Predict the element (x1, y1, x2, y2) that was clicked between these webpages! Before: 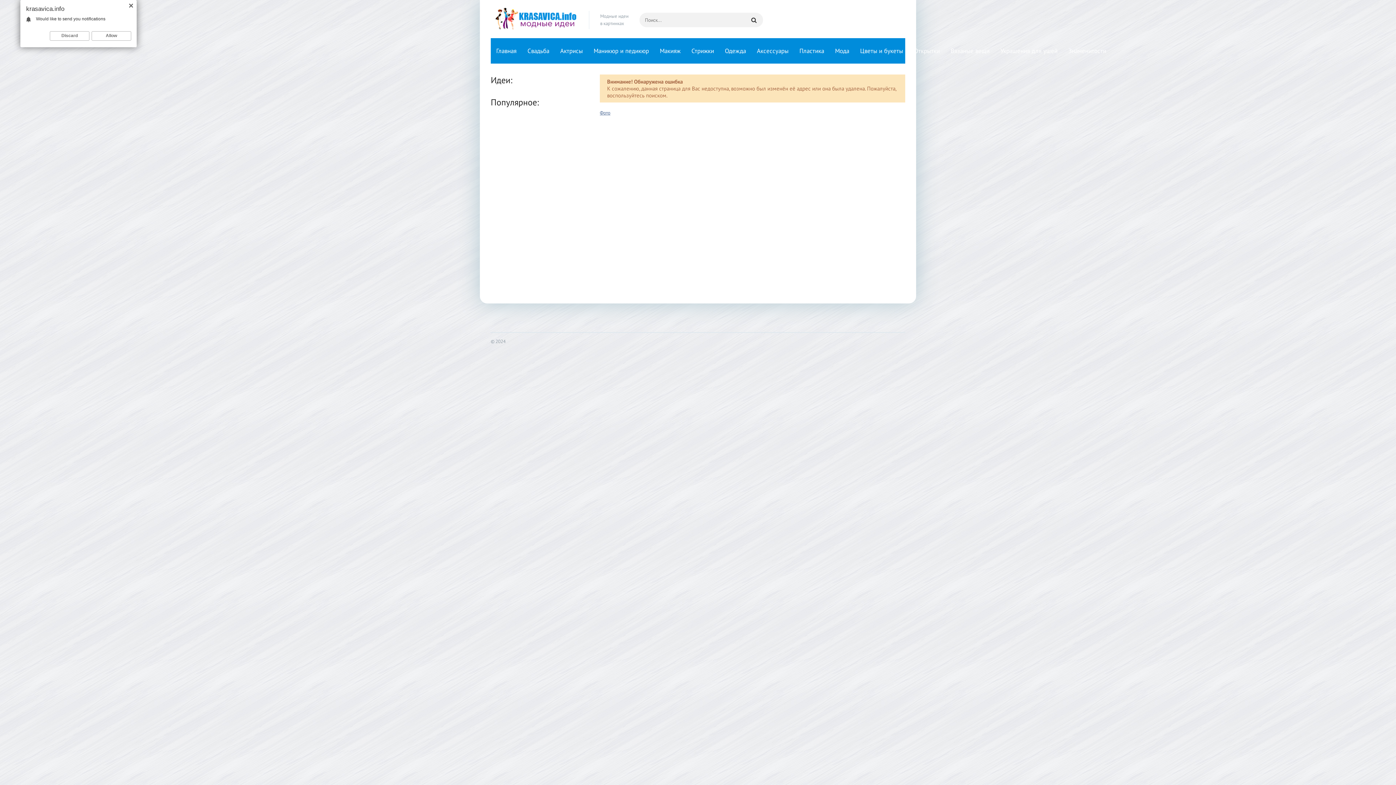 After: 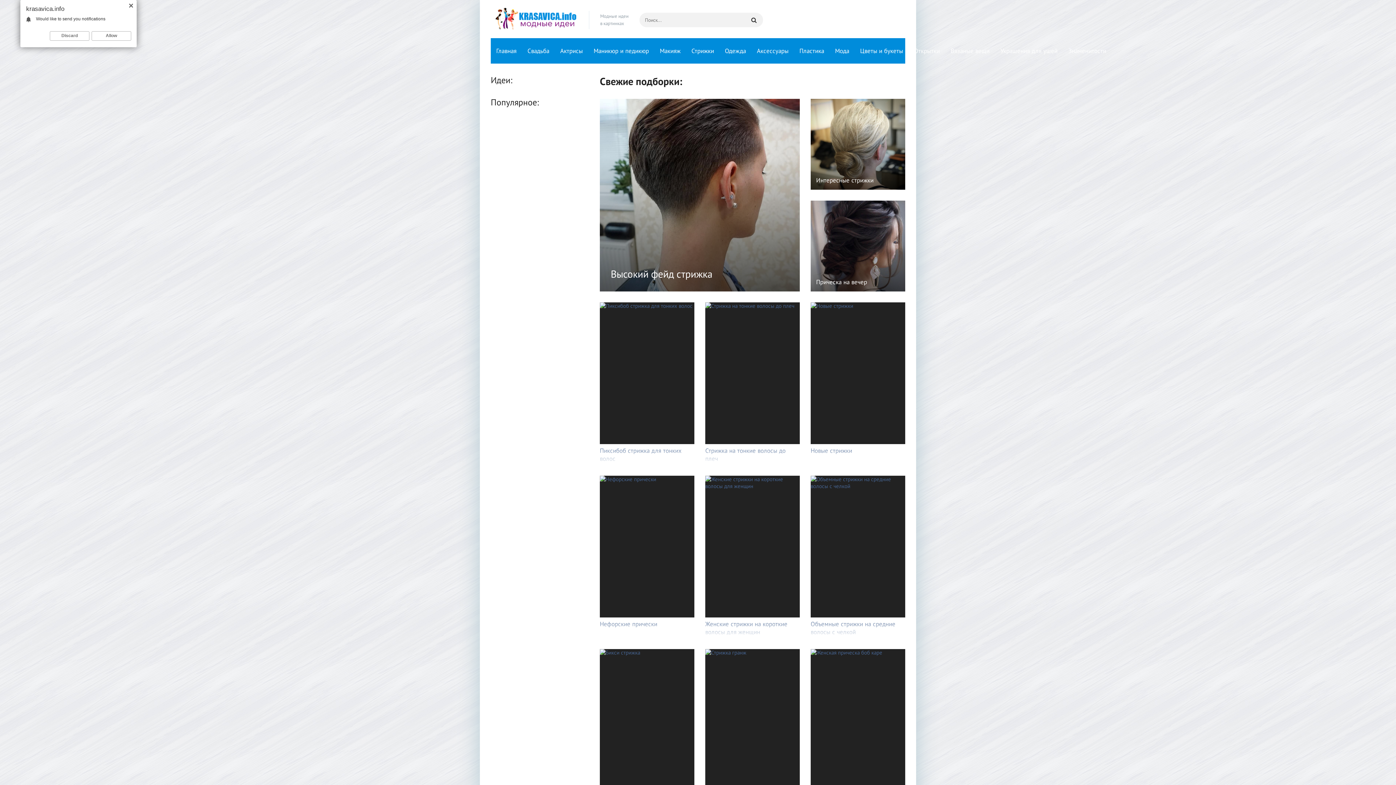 Action: bbox: (600, 109, 610, 116) label: Фото